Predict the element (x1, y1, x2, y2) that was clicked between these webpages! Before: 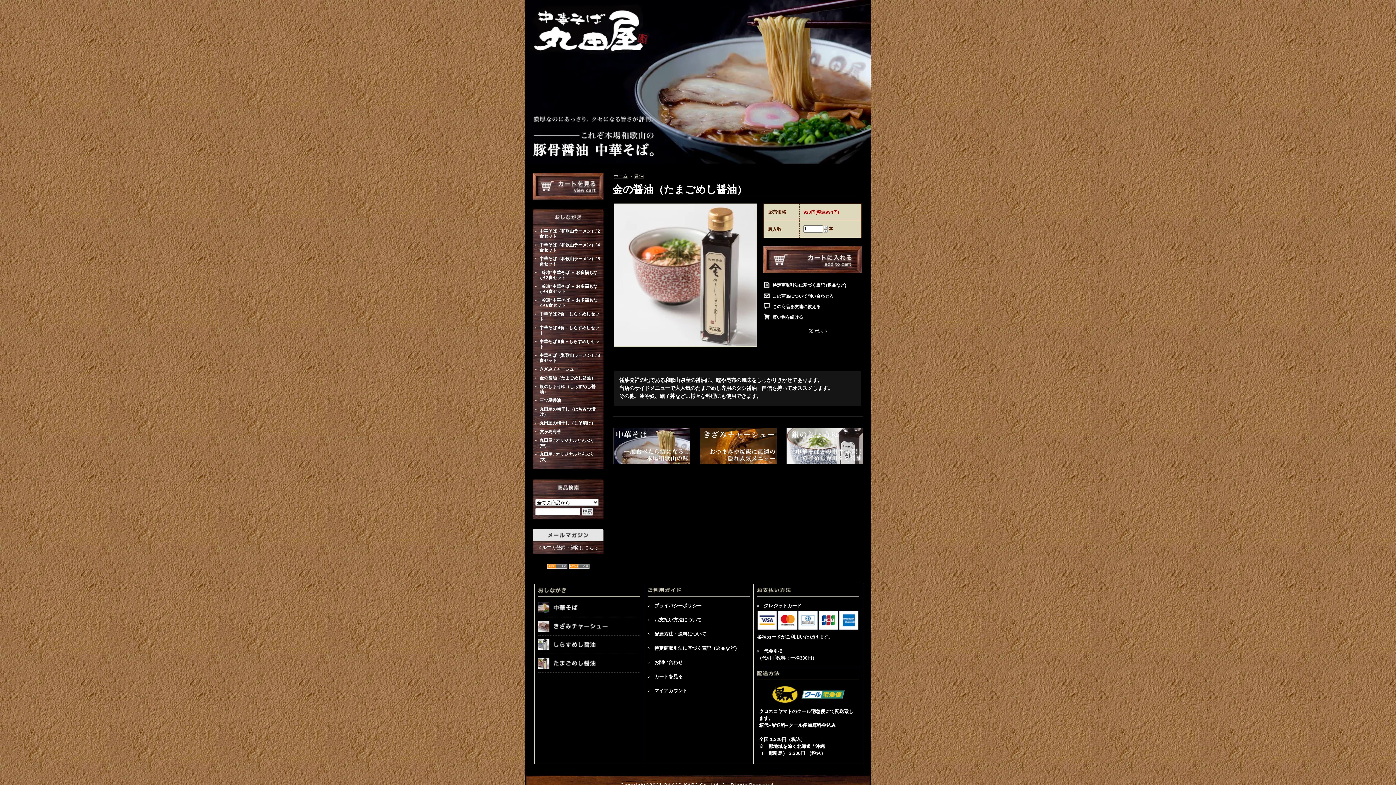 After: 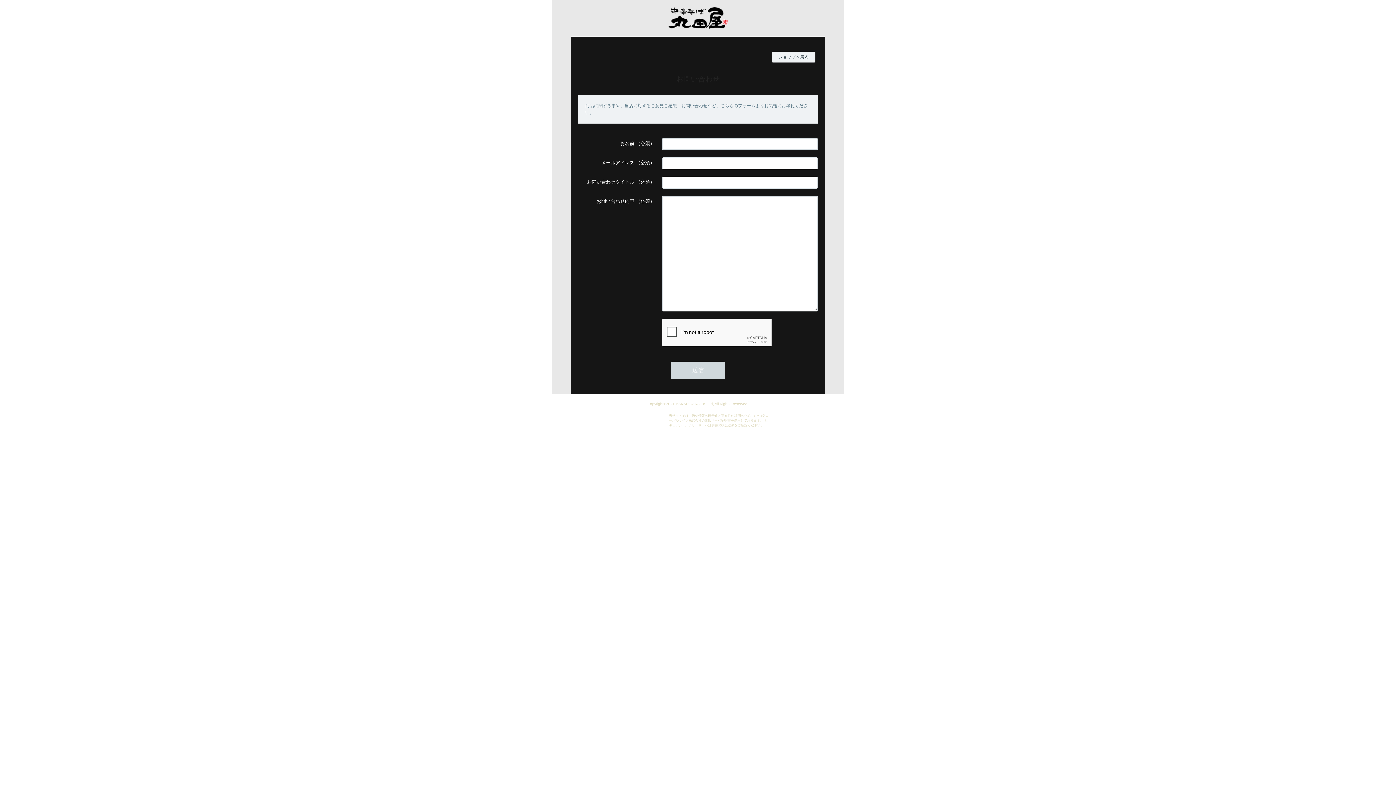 Action: bbox: (654, 660, 682, 665) label: お問い合わせ